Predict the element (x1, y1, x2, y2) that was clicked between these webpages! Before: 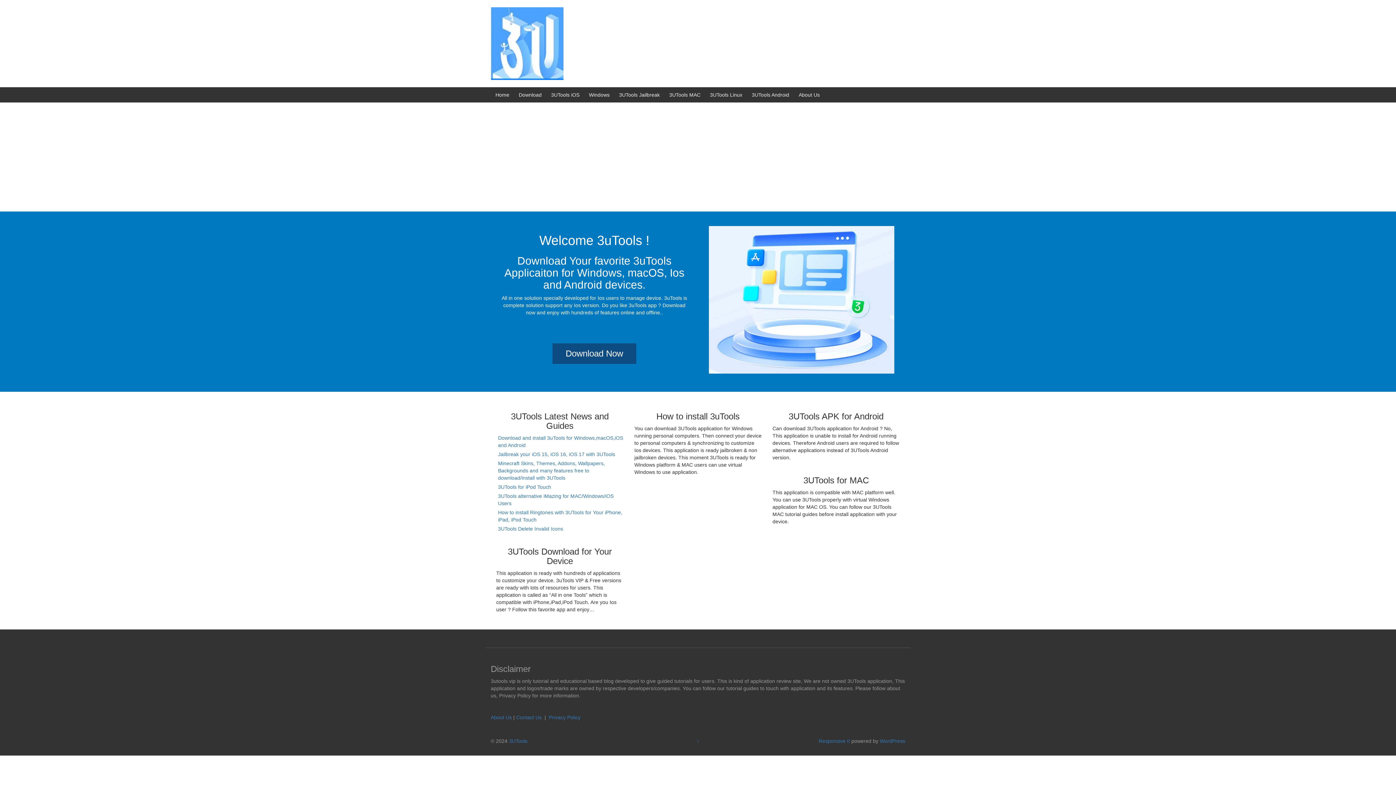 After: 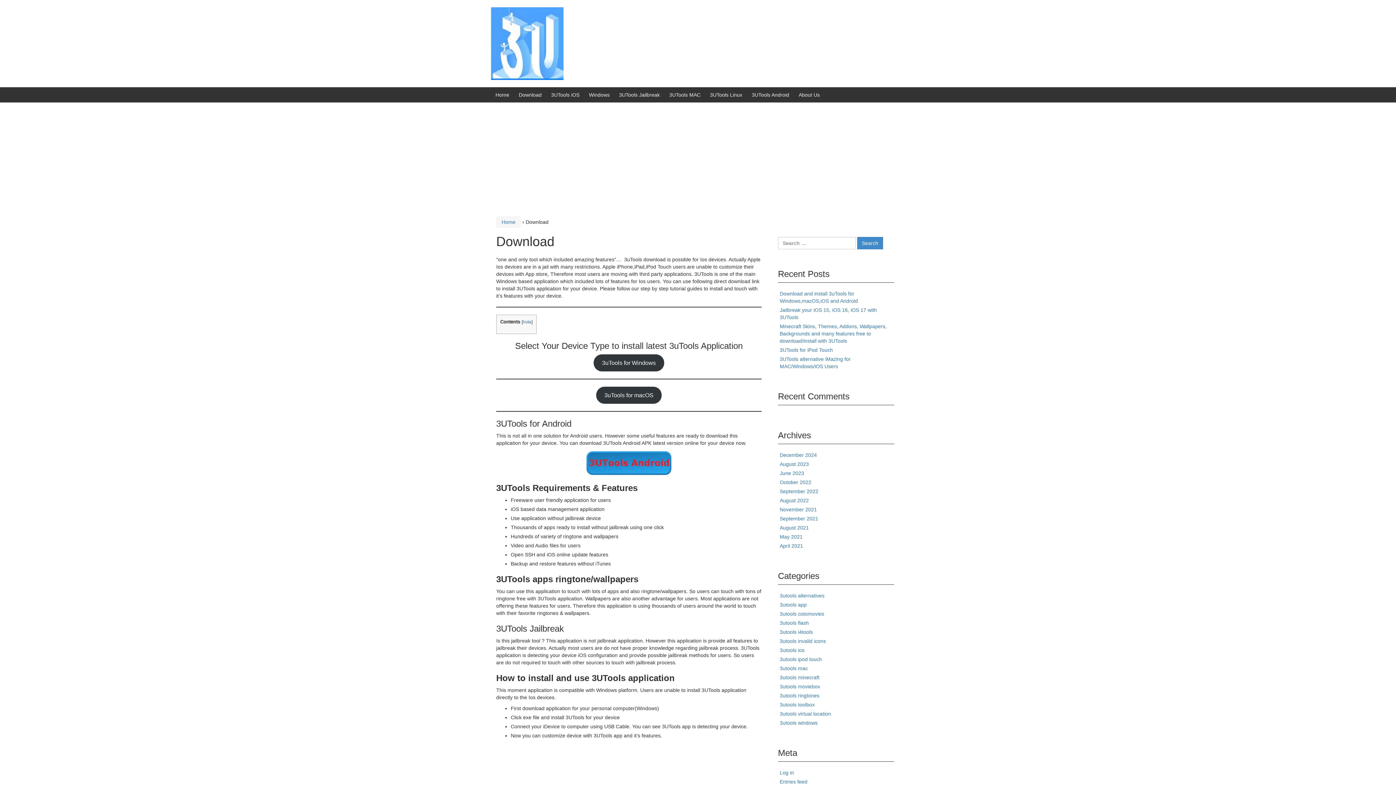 Action: label: Download bbox: (518, 92, 541, 97)